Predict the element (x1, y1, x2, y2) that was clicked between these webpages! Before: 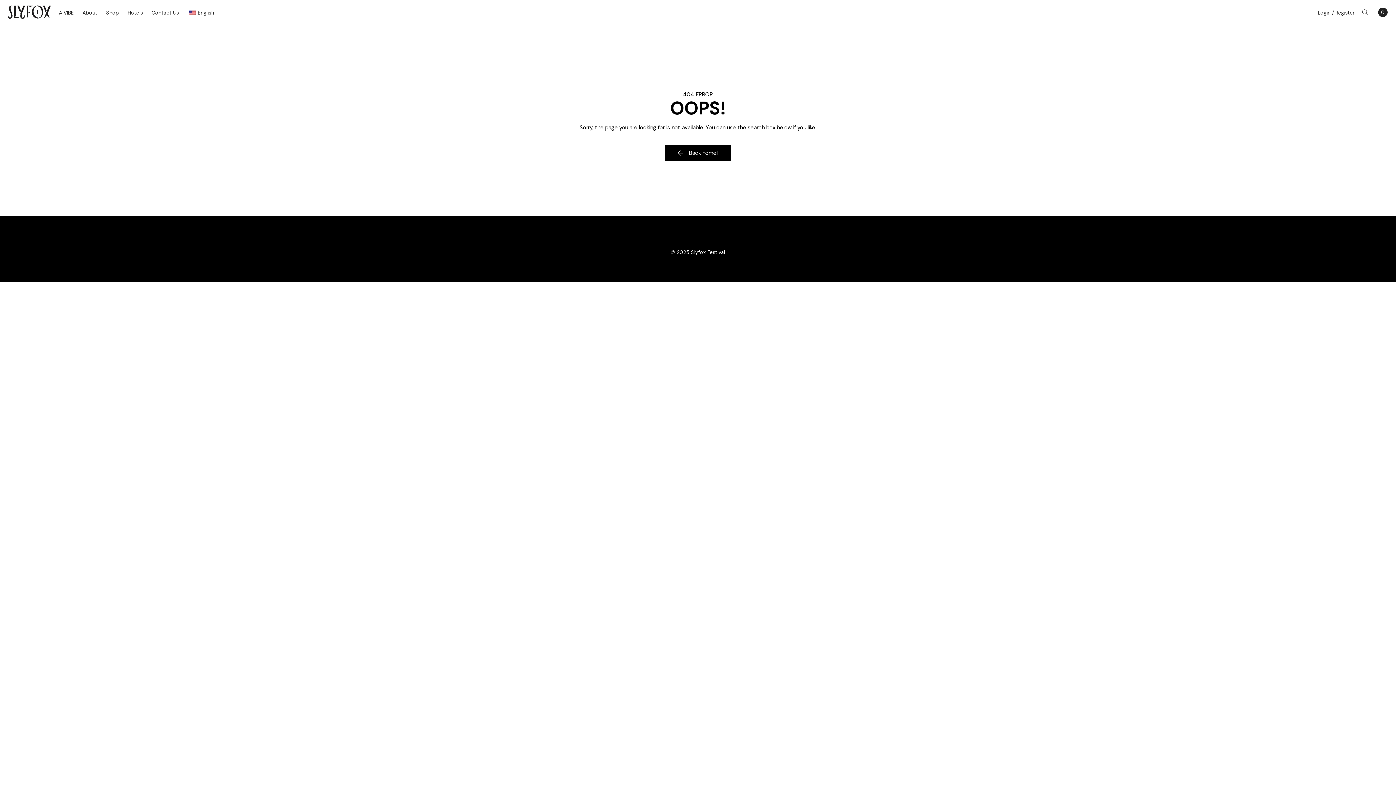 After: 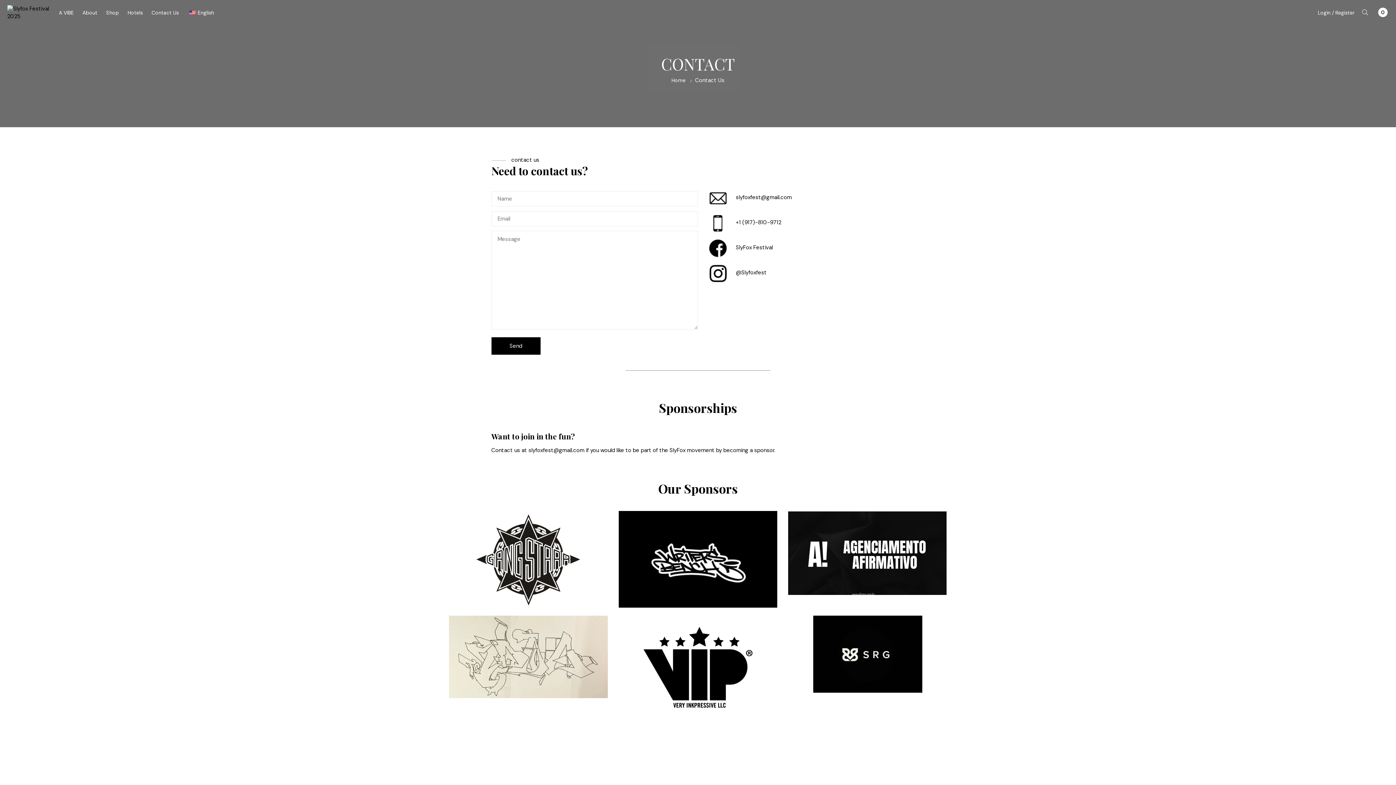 Action: bbox: (147, 2, 183, 24) label: Contact Us